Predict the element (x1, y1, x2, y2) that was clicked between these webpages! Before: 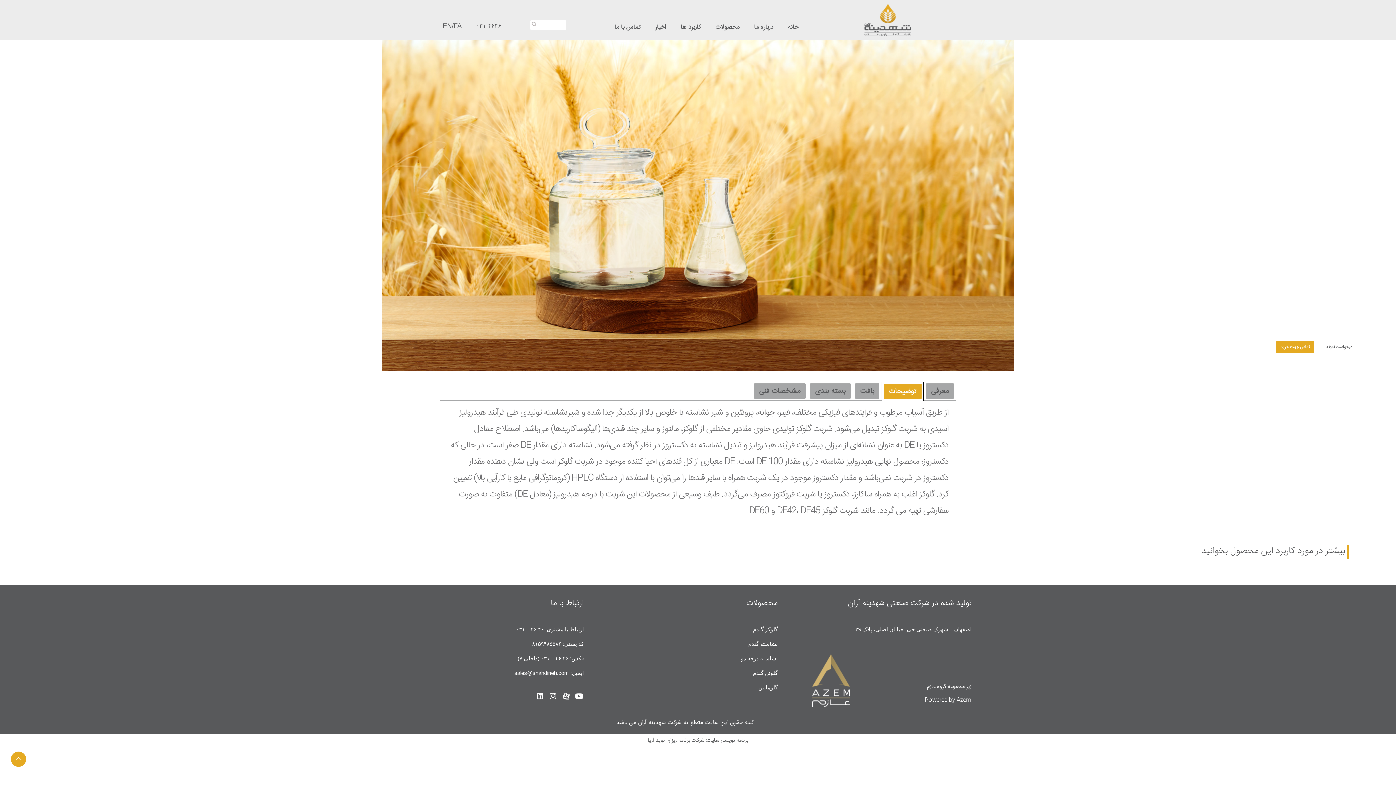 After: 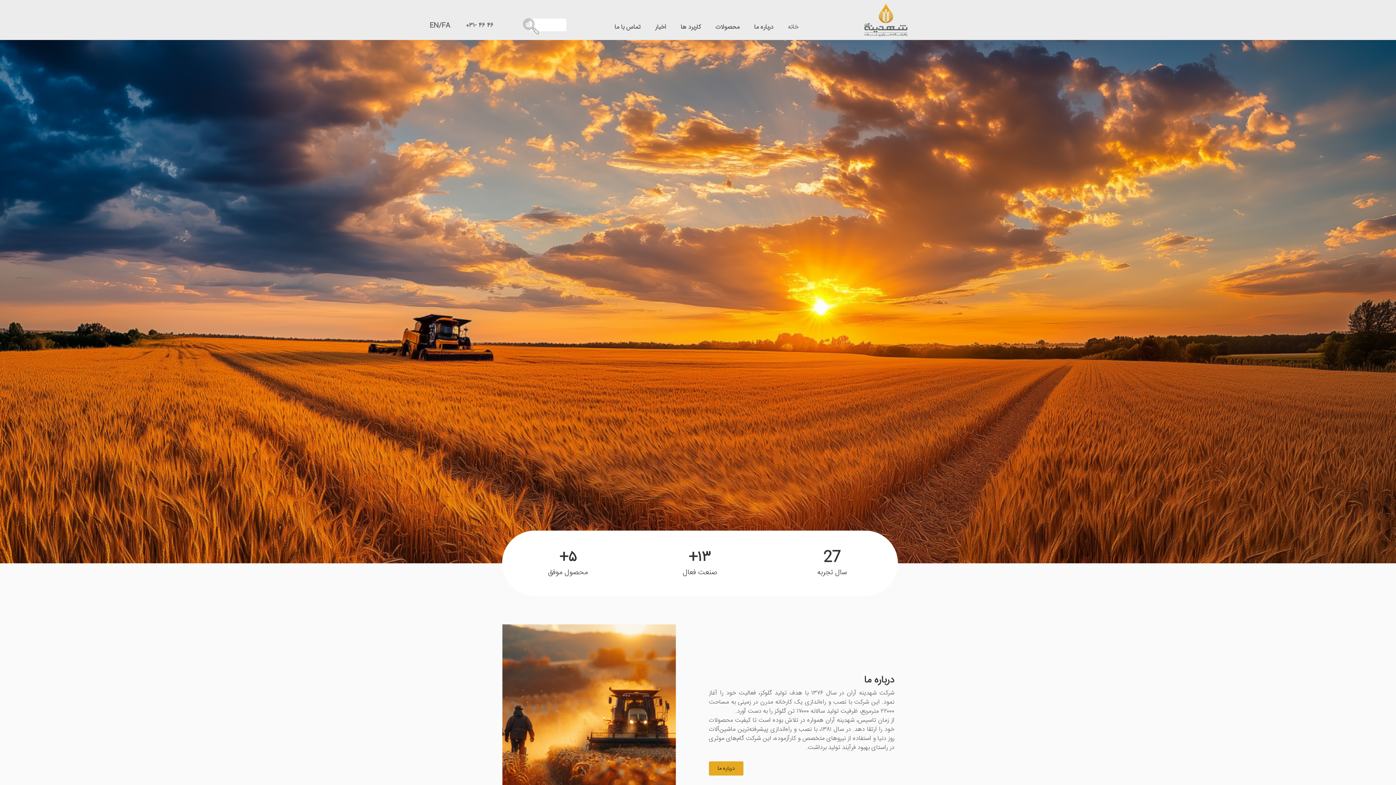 Action: label: خانه bbox: (780, 9, 805, 45)